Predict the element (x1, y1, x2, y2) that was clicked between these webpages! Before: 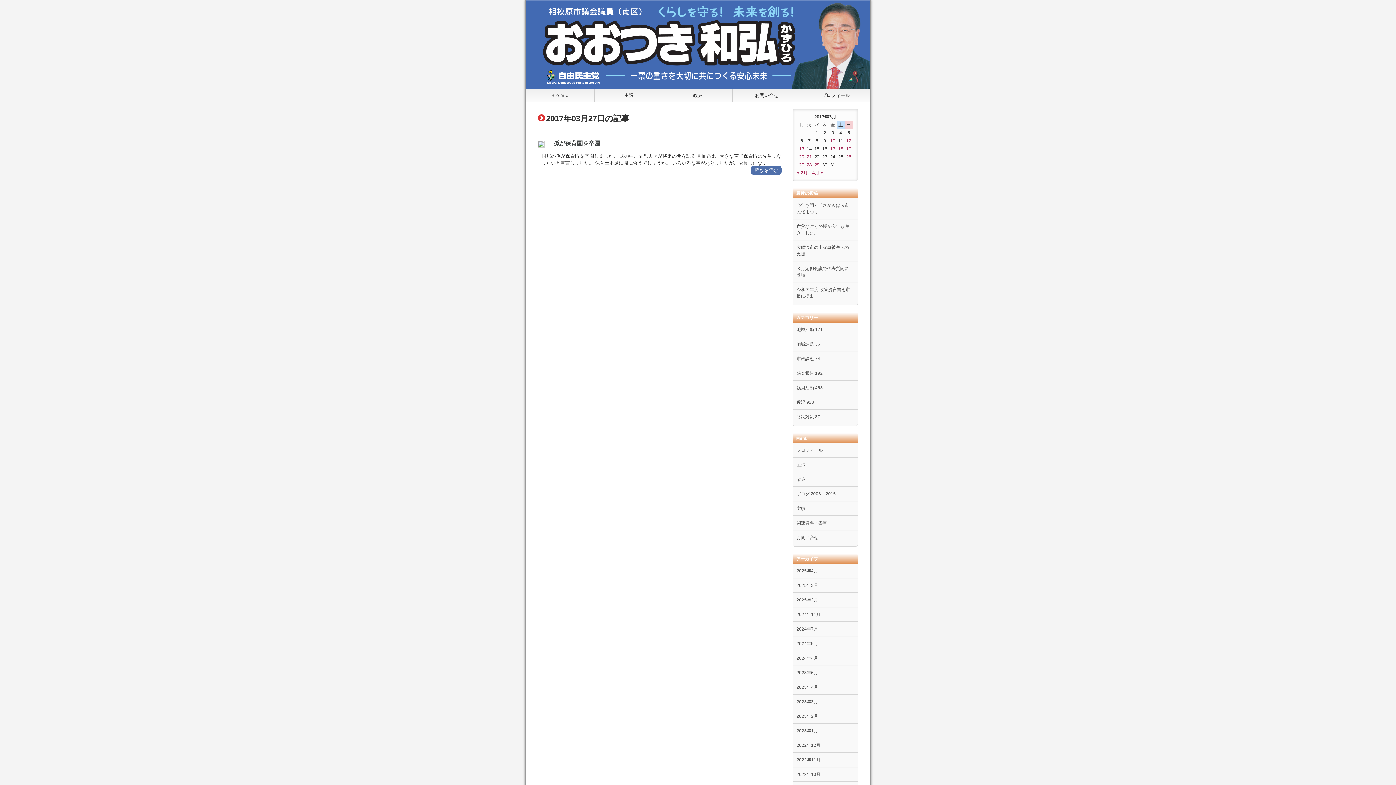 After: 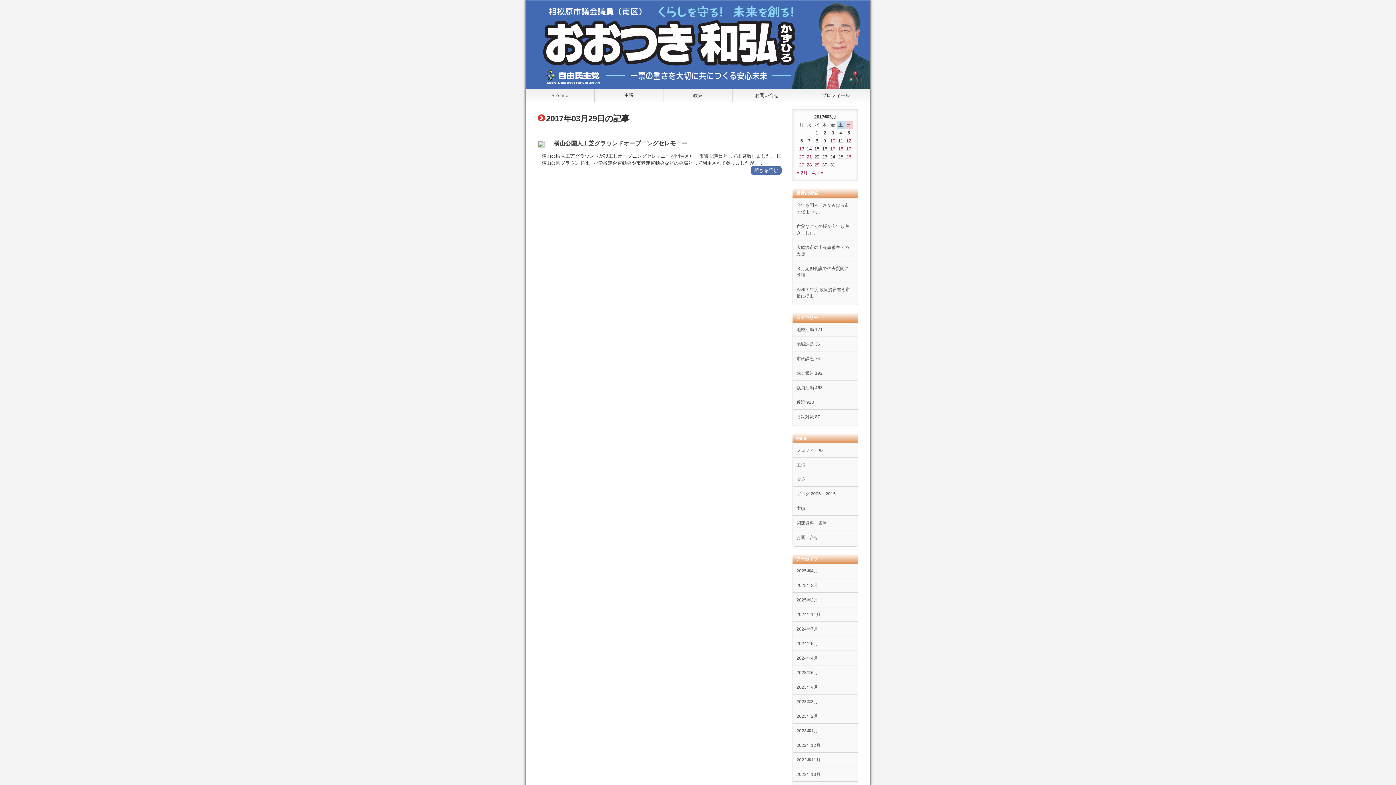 Action: bbox: (814, 162, 819, 167) label: 2017年3月29日 に投稿を公開